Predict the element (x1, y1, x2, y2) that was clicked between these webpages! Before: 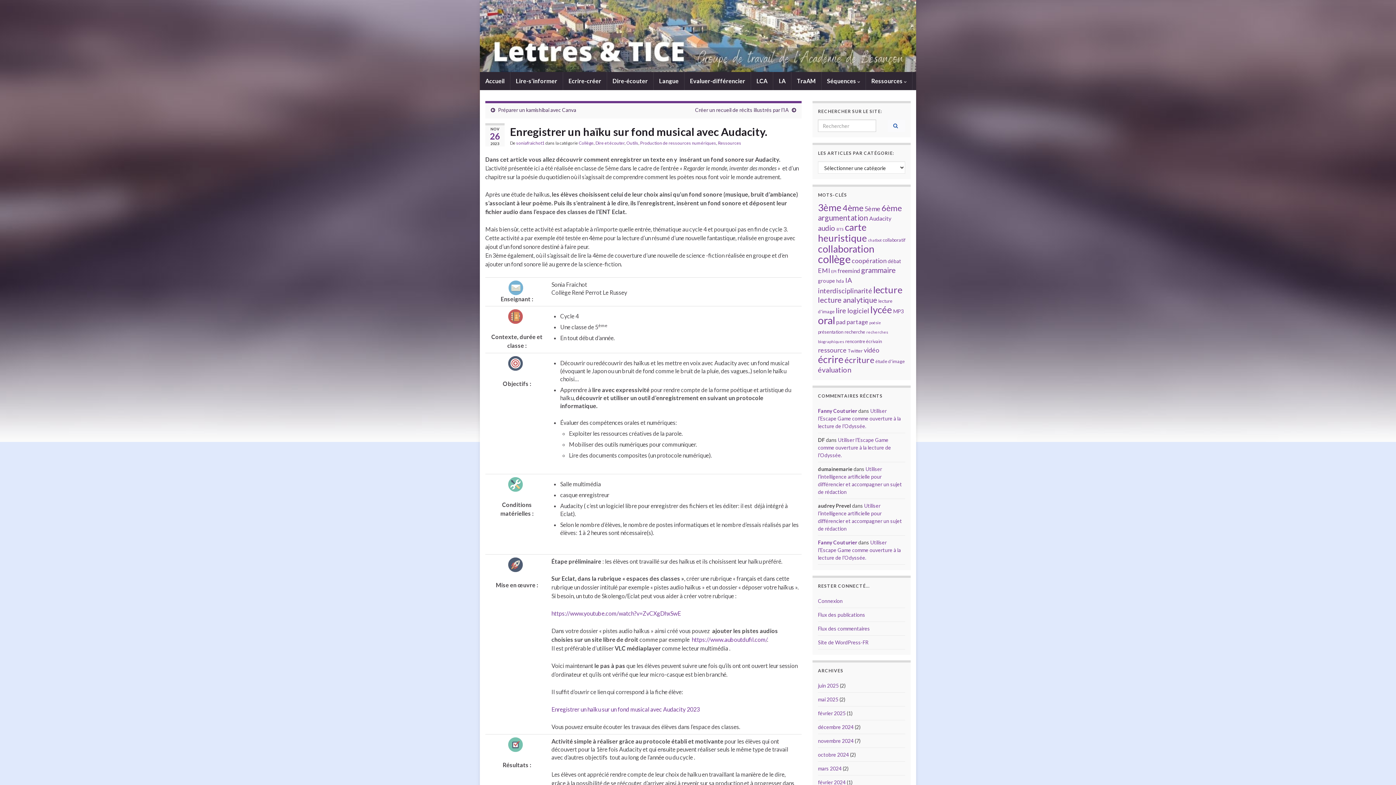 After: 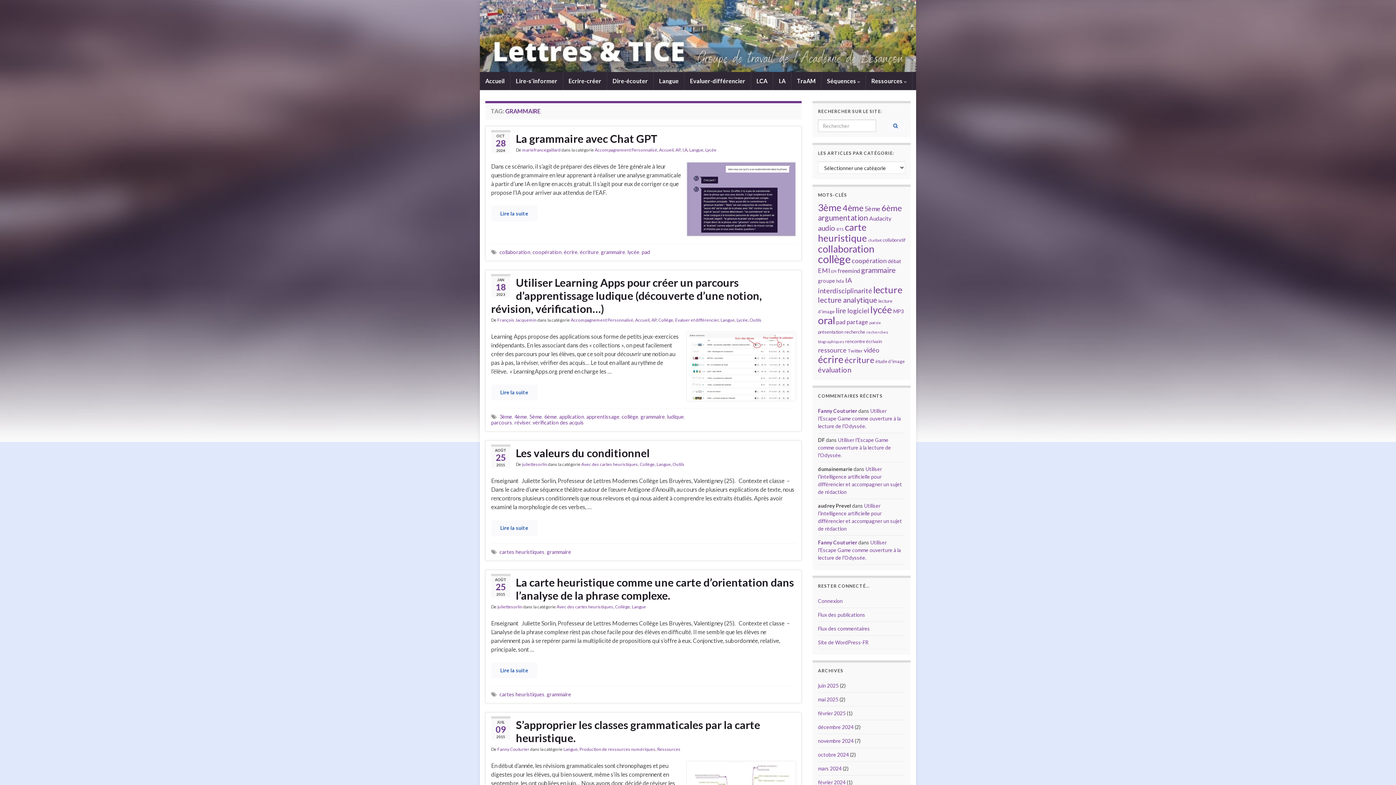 Action: label: grammaire (11 éléments) bbox: (861, 265, 896, 274)